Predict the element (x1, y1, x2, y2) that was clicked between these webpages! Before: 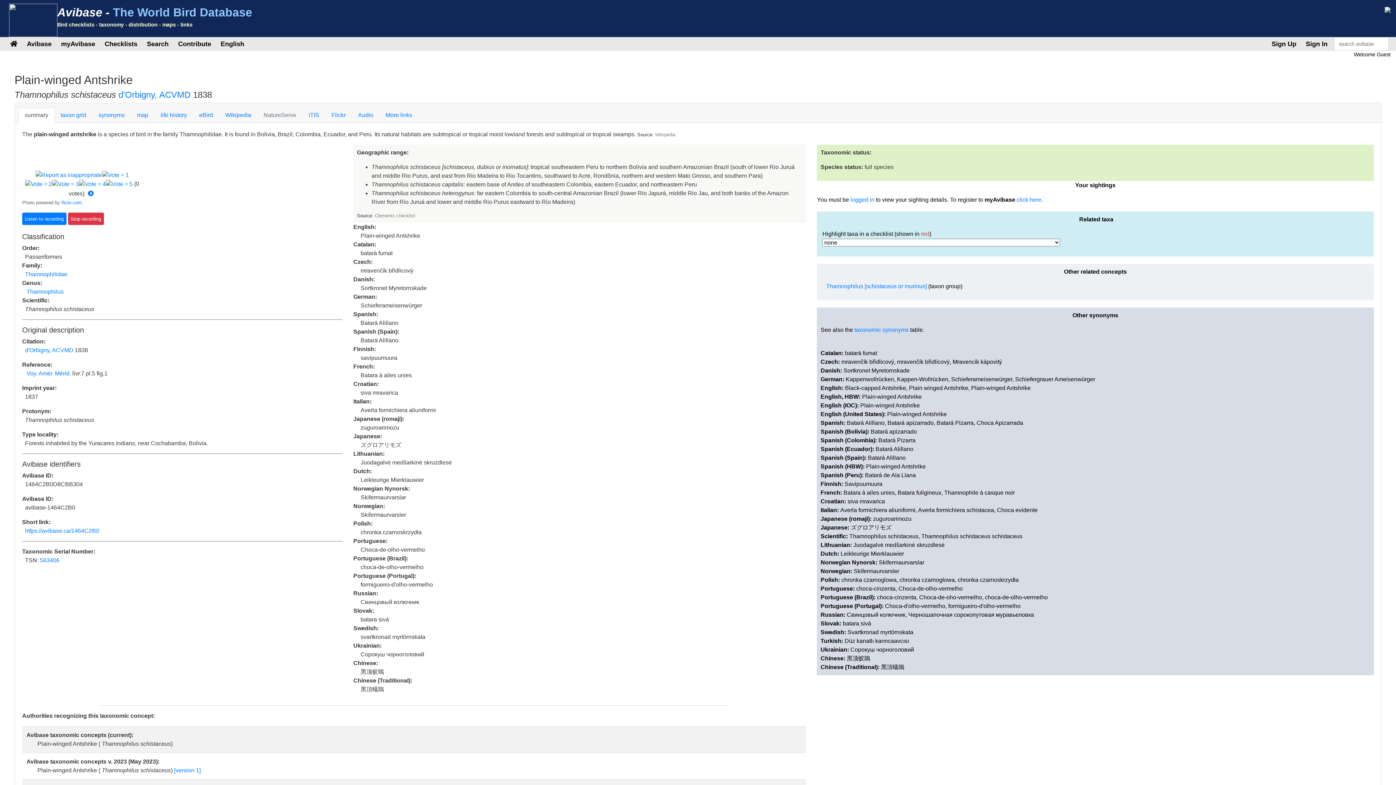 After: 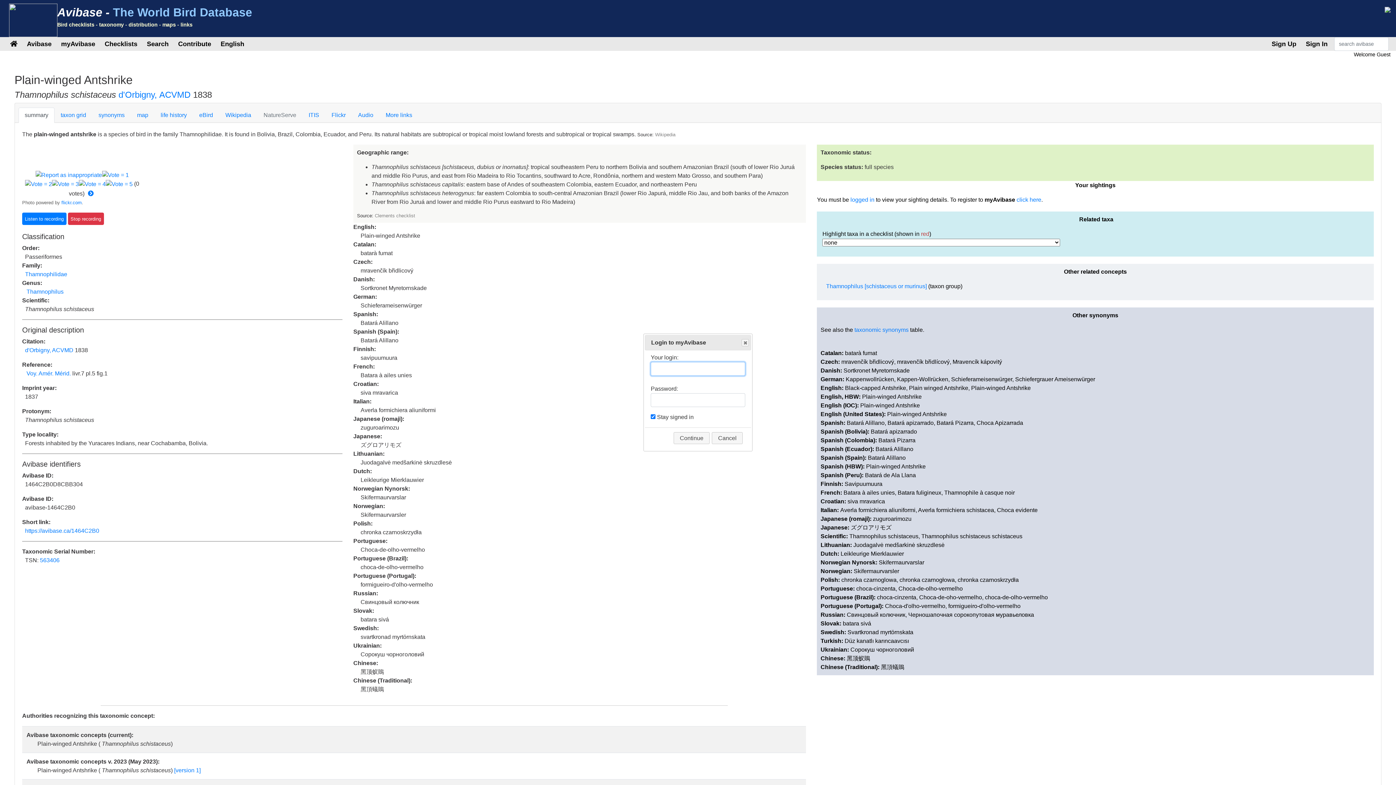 Action: bbox: (1303, 37, 1330, 50) label: Sign In